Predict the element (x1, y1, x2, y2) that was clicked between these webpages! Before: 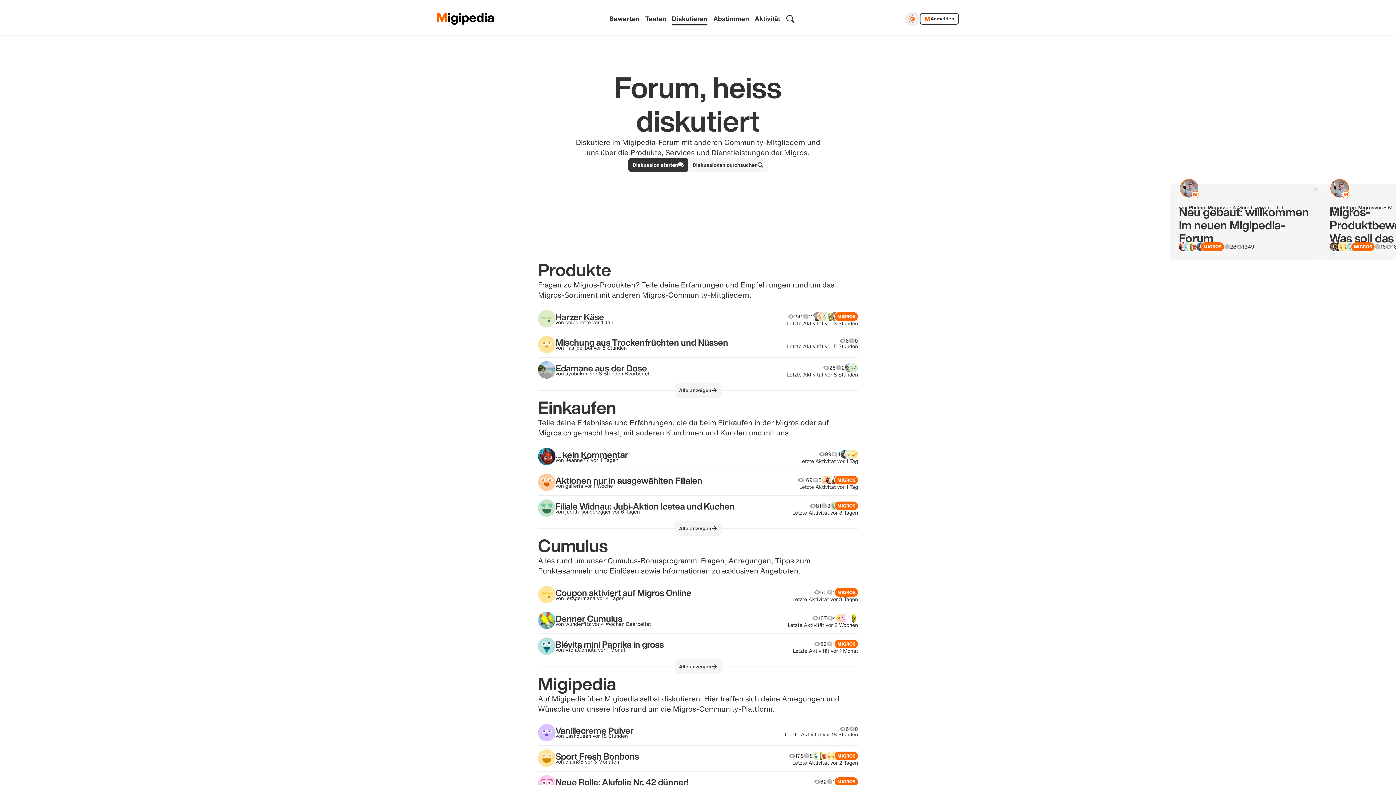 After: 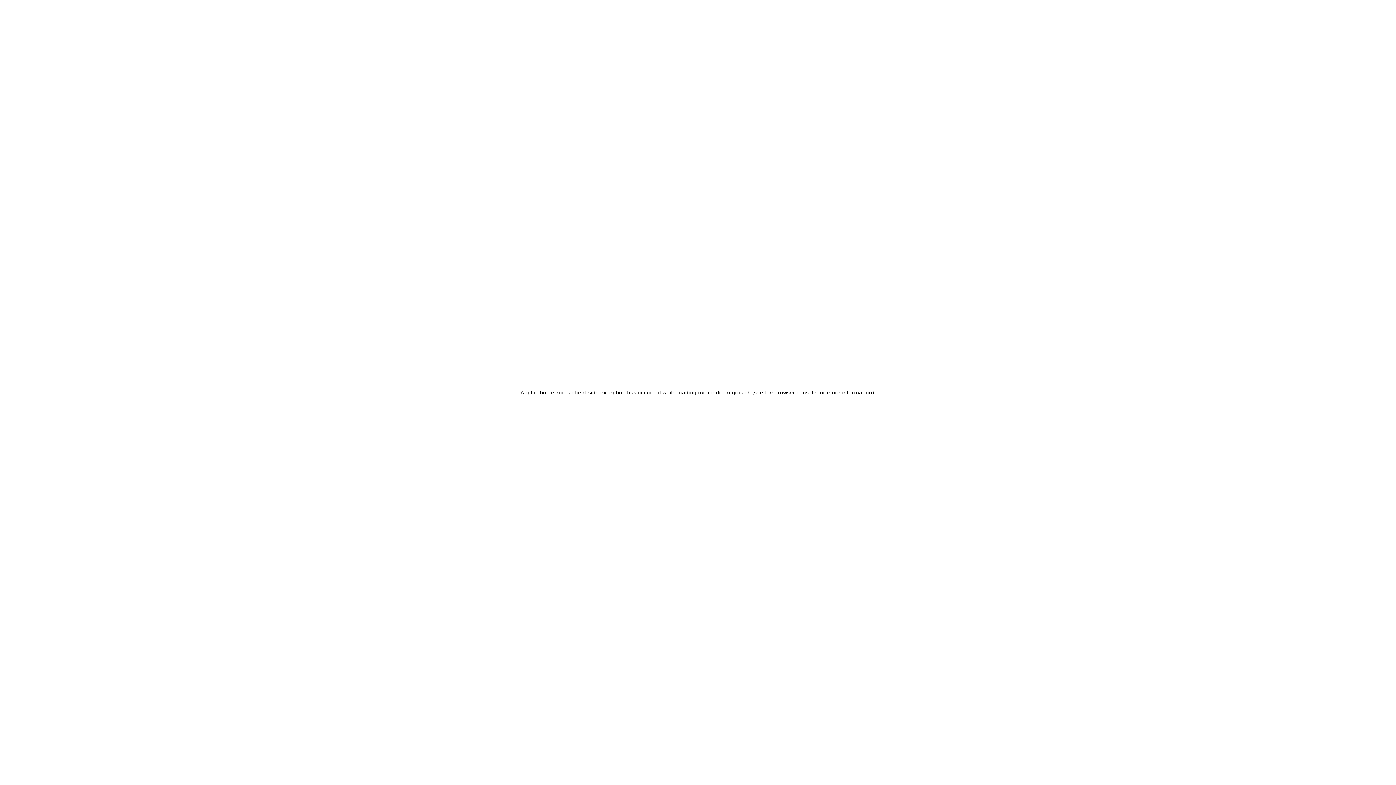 Action: bbox: (538, 332, 858, 357) label: Mischung aus Trockenfrüchten und Nüssen

von Pas_de_bol

 

vor 5 Stunden

6
0
Letzte Aktivität vor 5 Stunden